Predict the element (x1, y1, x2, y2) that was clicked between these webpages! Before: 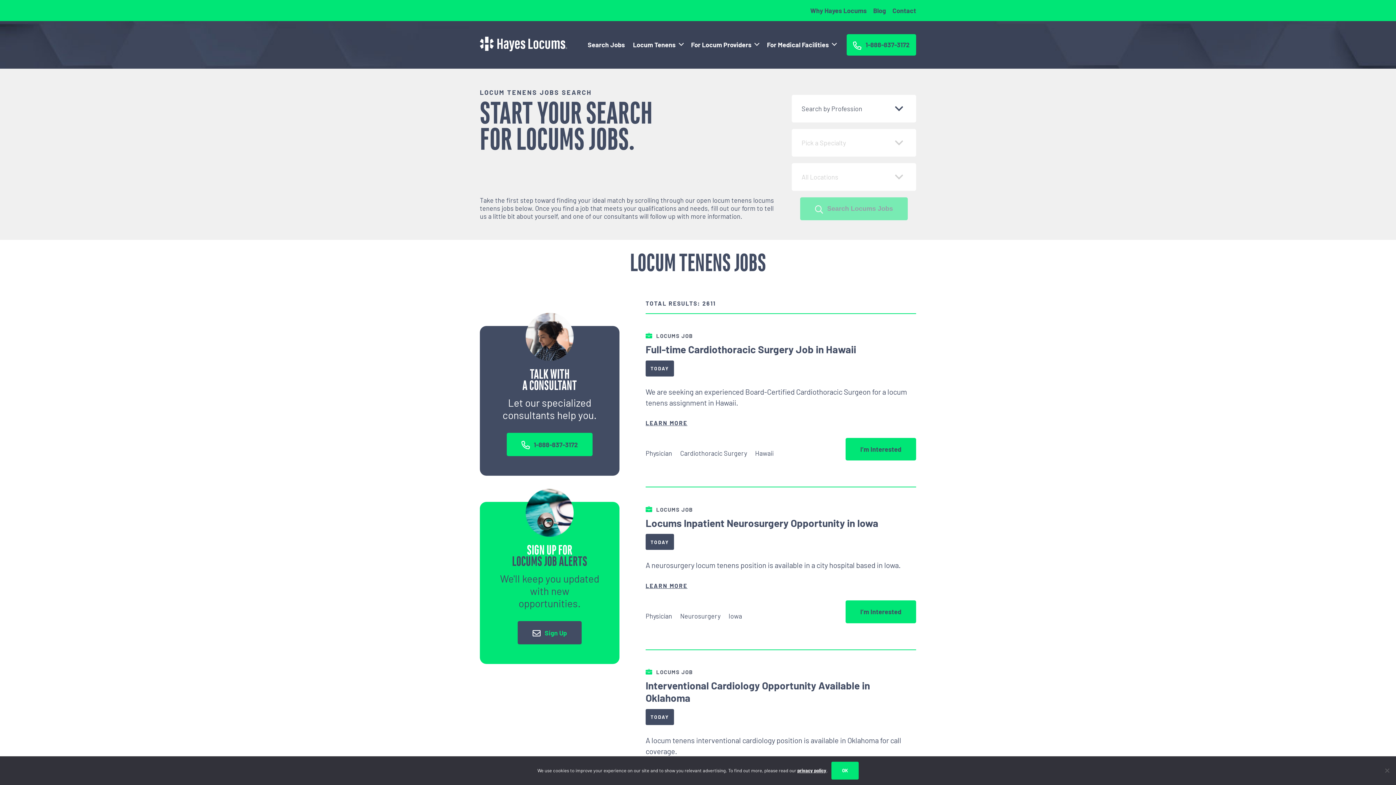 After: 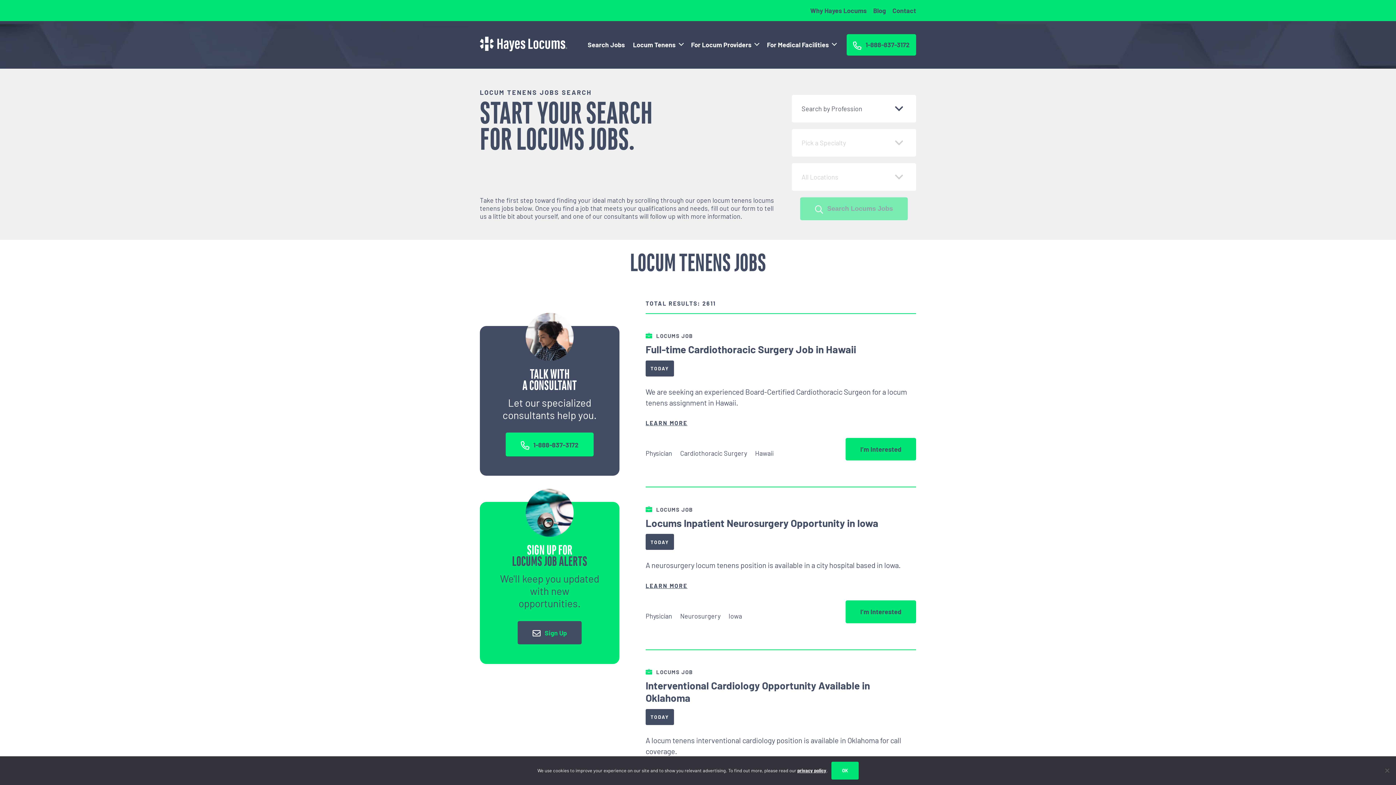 Action: label: 1-888-837-3172 bbox: (506, 432, 592, 456)